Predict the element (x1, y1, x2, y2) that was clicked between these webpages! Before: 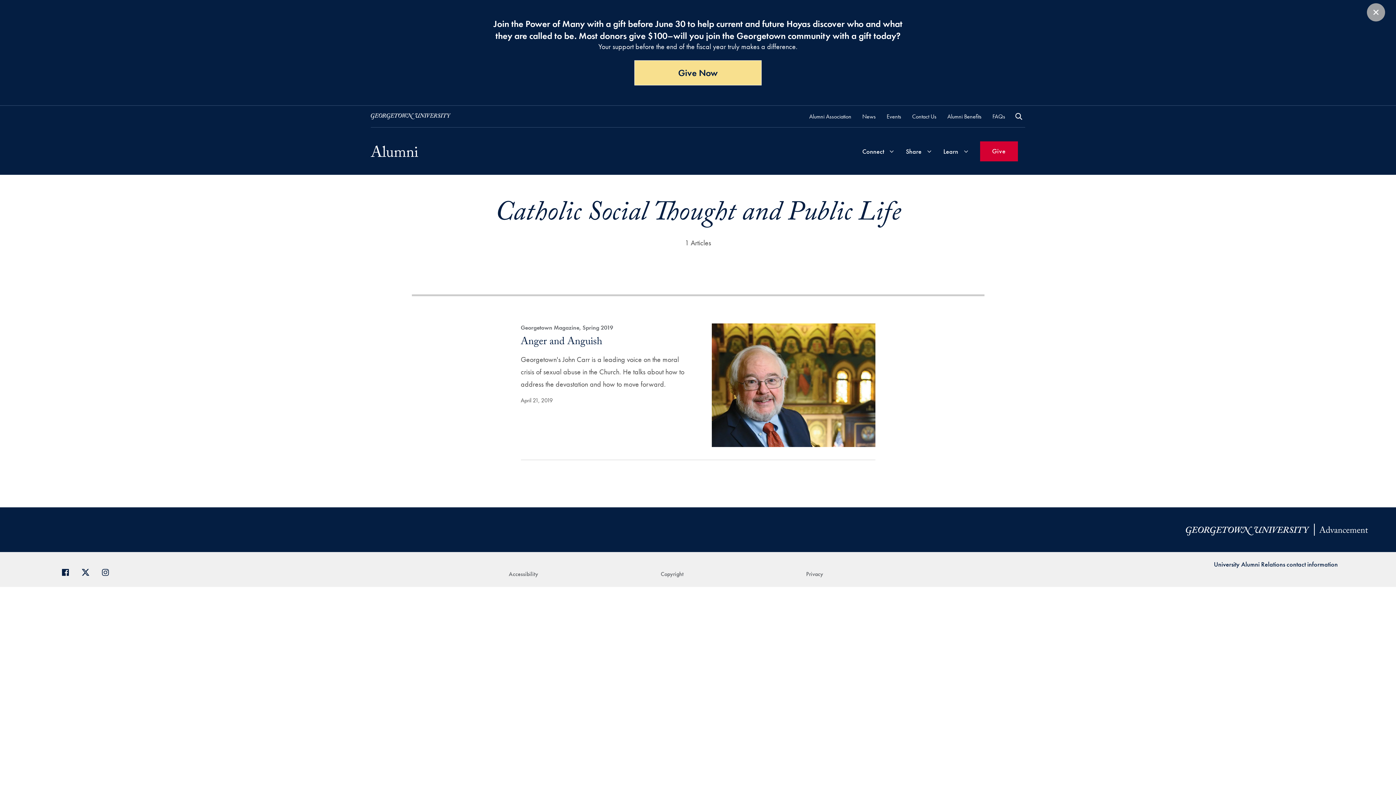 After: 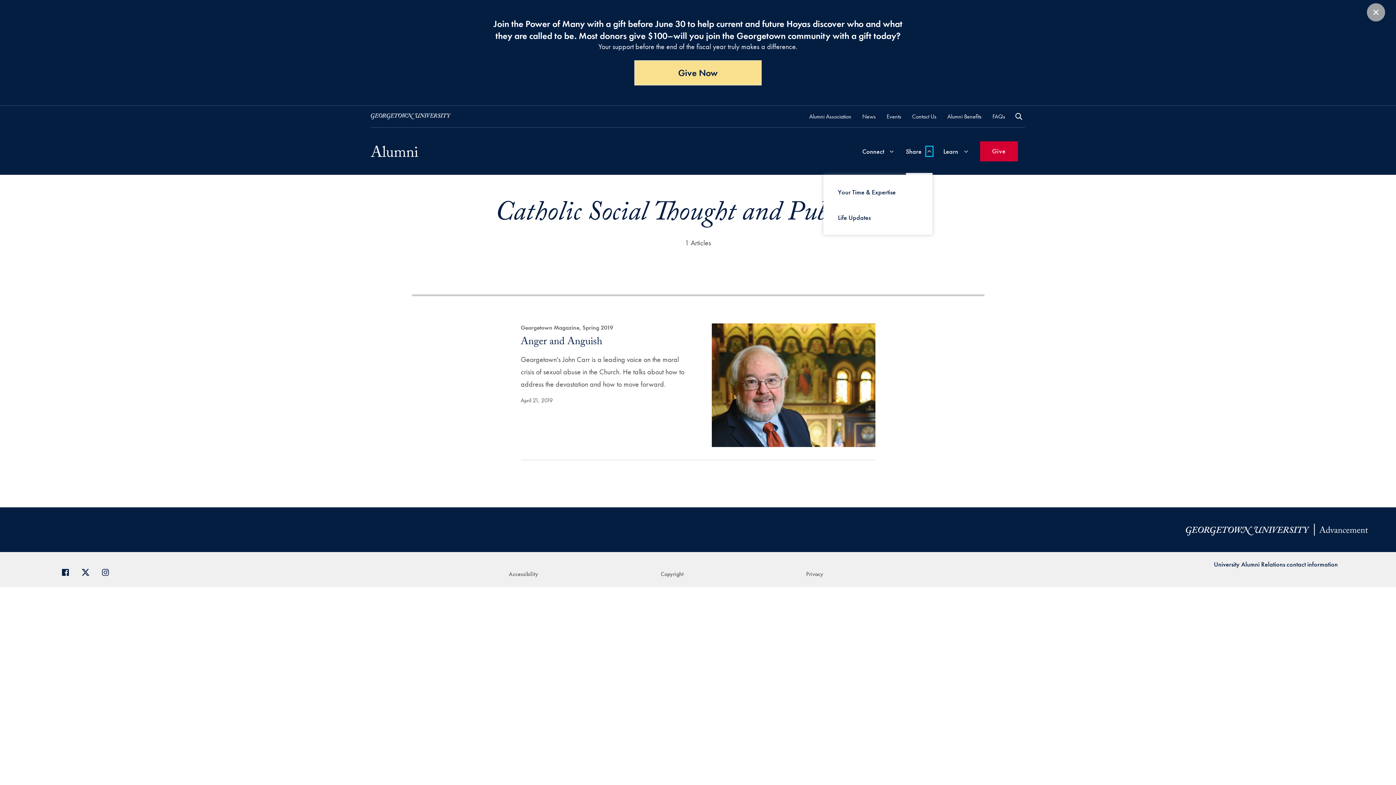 Action: bbox: (926, 146, 932, 155) label: Expand Sub-Navigation